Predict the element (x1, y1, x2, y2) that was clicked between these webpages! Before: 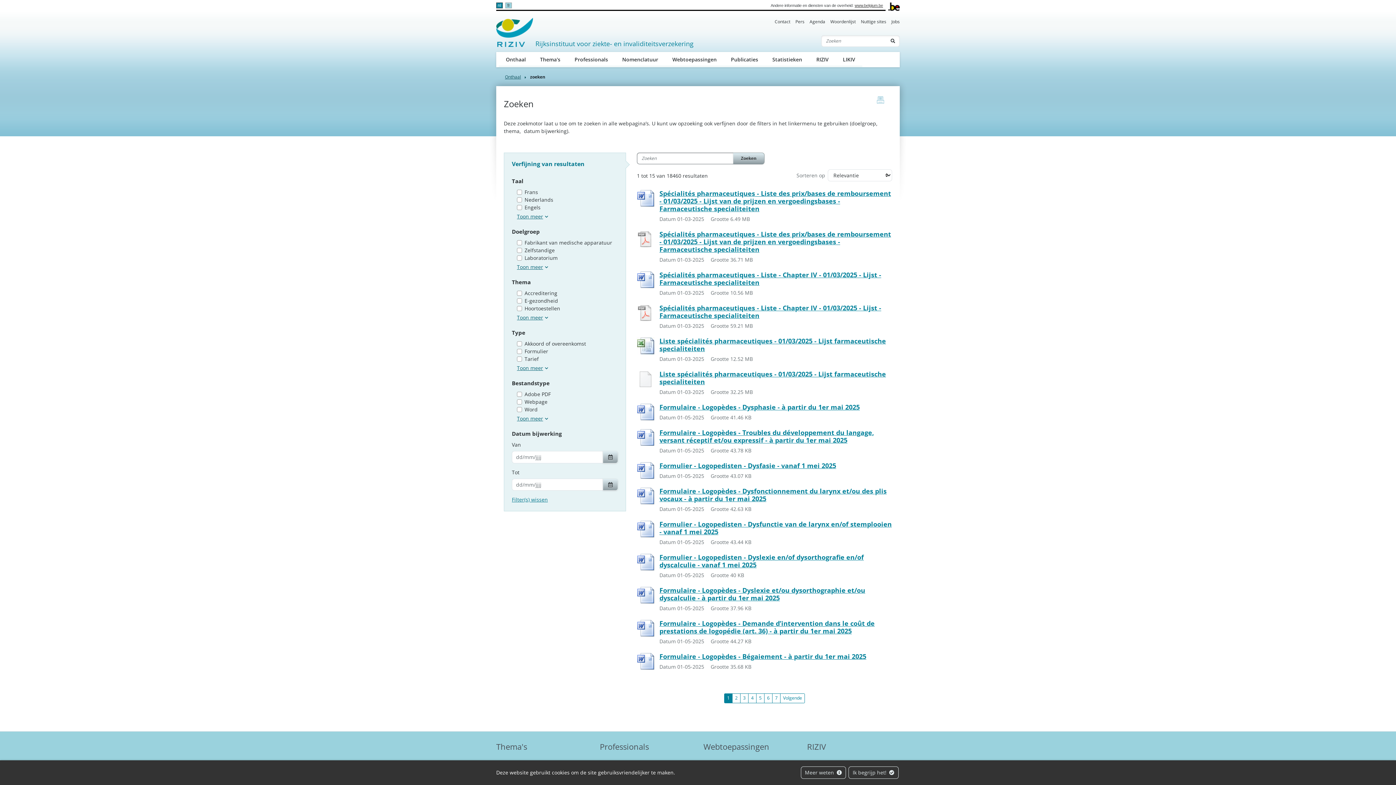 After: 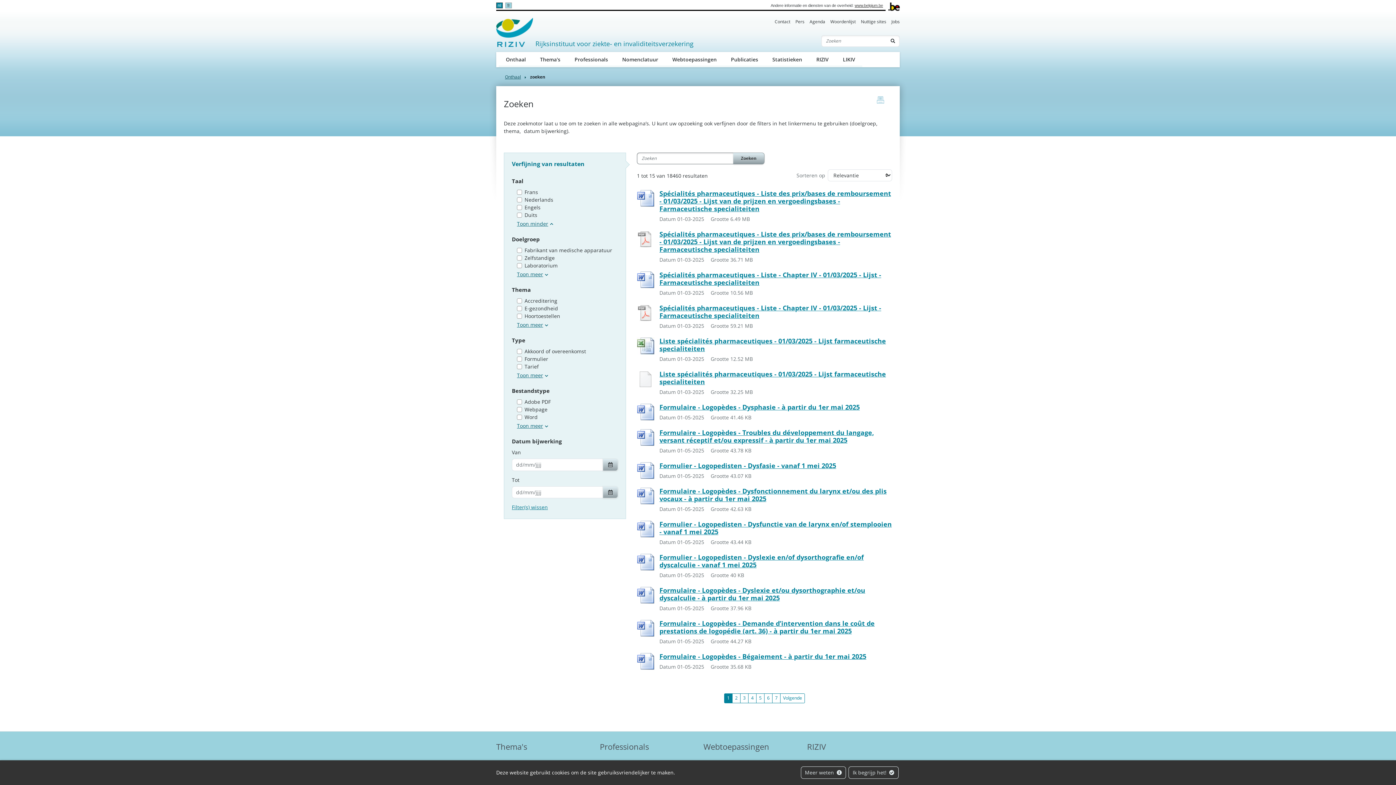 Action: bbox: (517, 211, 618, 221) label: Toon meer